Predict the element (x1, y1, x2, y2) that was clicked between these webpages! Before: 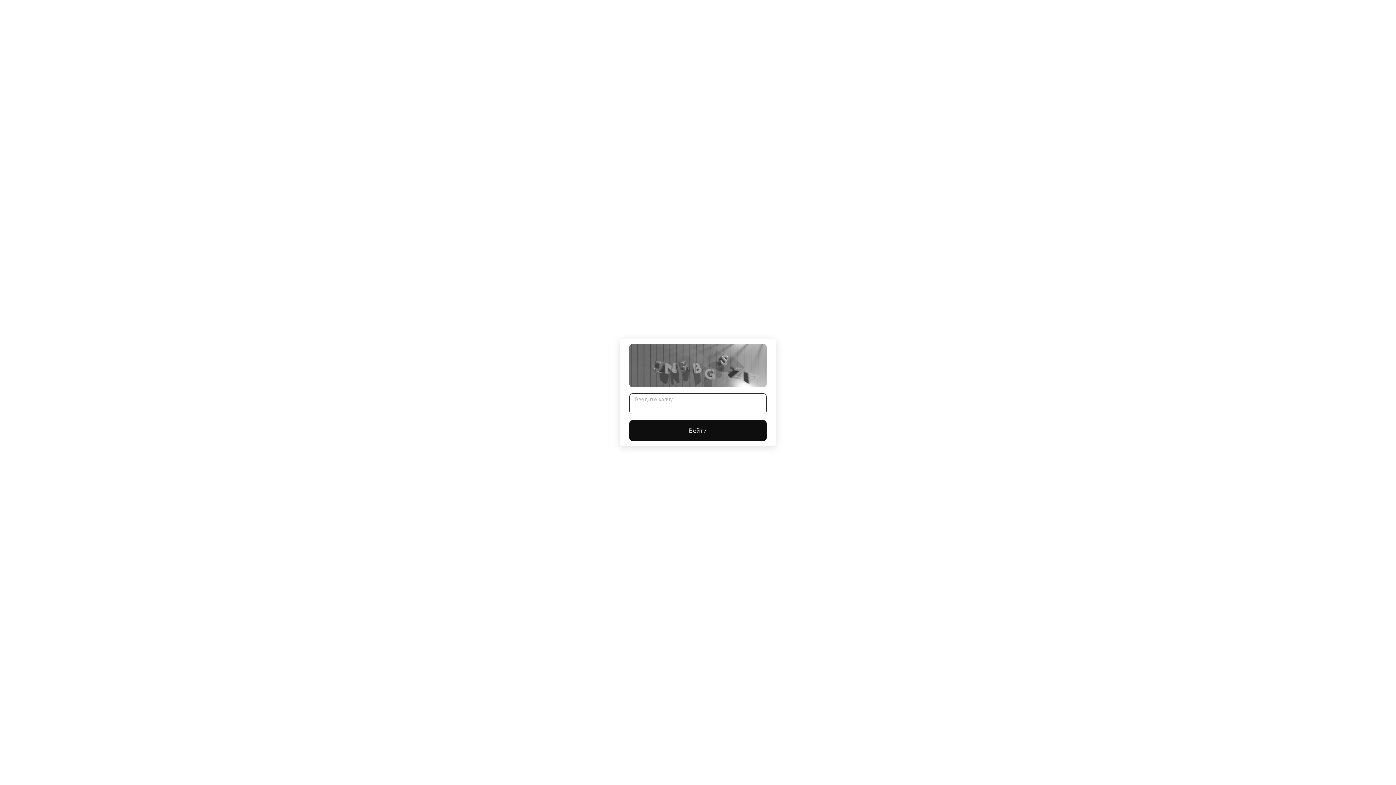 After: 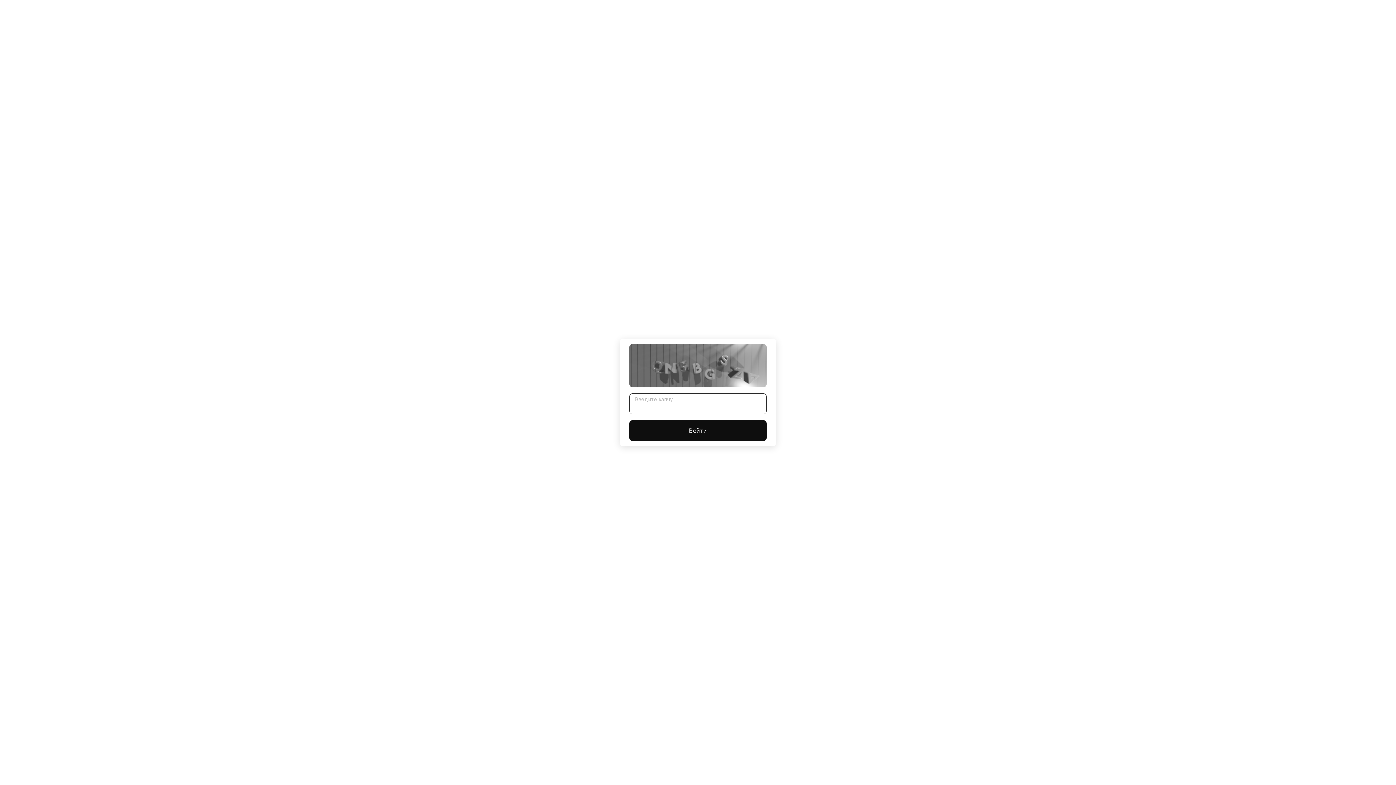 Action: bbox: (629, 420, 766, 441) label: Войти